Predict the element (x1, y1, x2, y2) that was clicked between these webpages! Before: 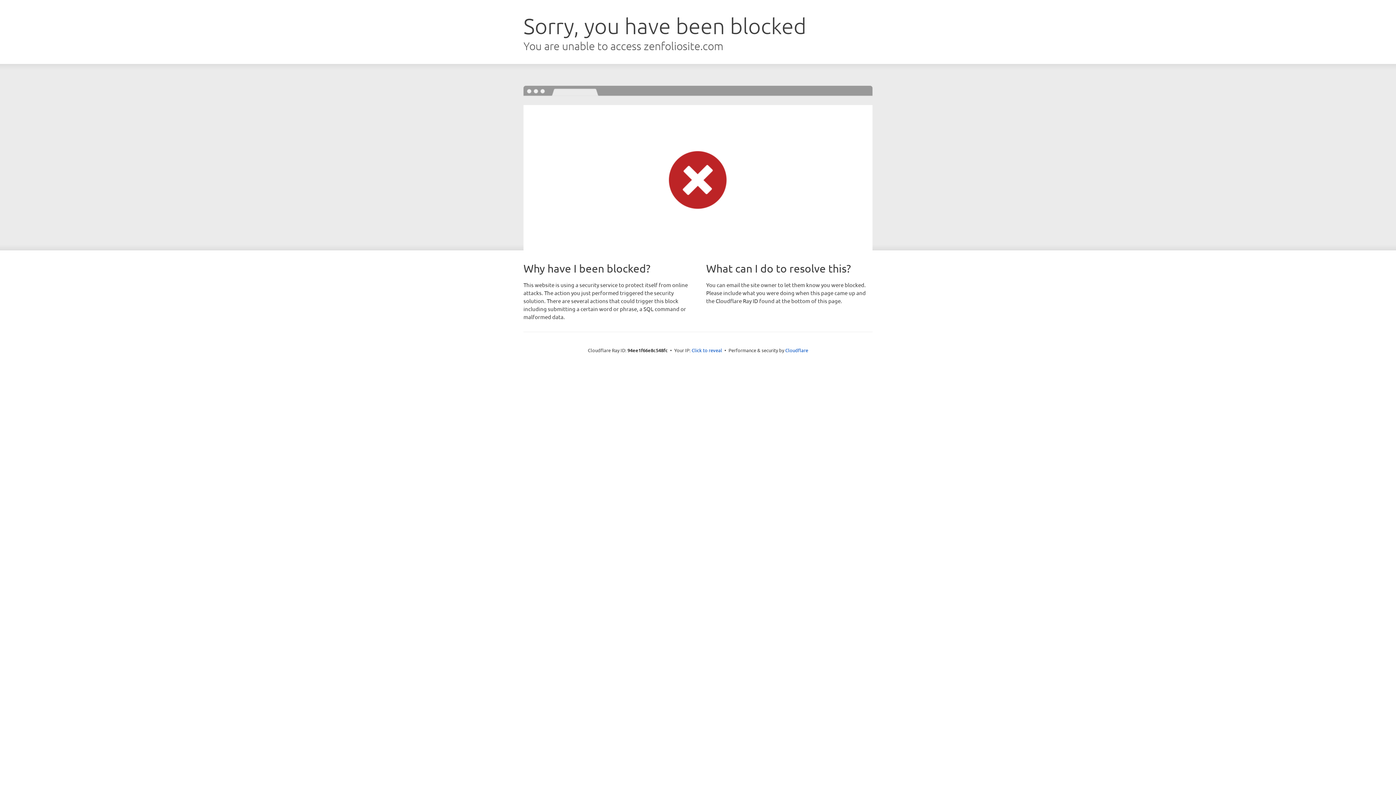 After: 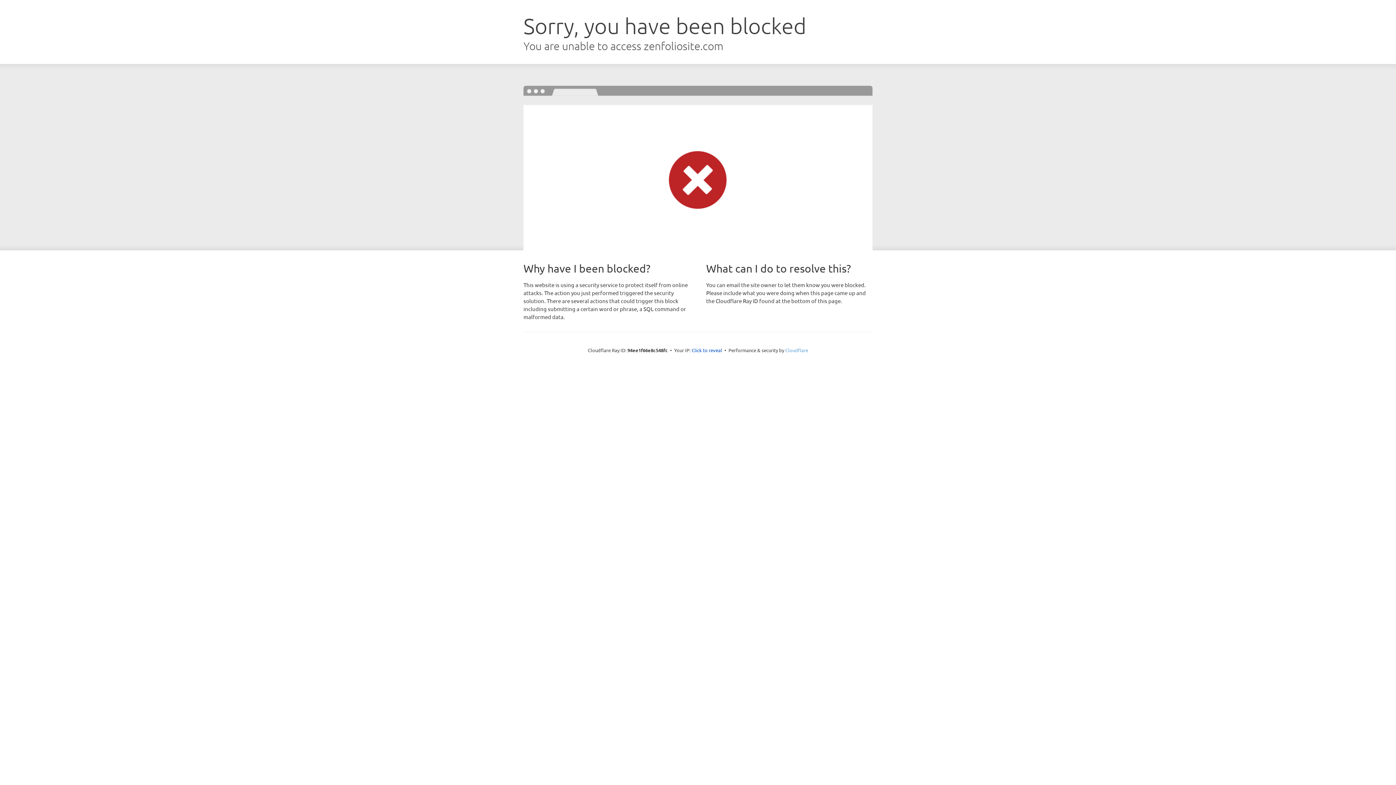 Action: label: Cloudflare bbox: (785, 347, 808, 353)